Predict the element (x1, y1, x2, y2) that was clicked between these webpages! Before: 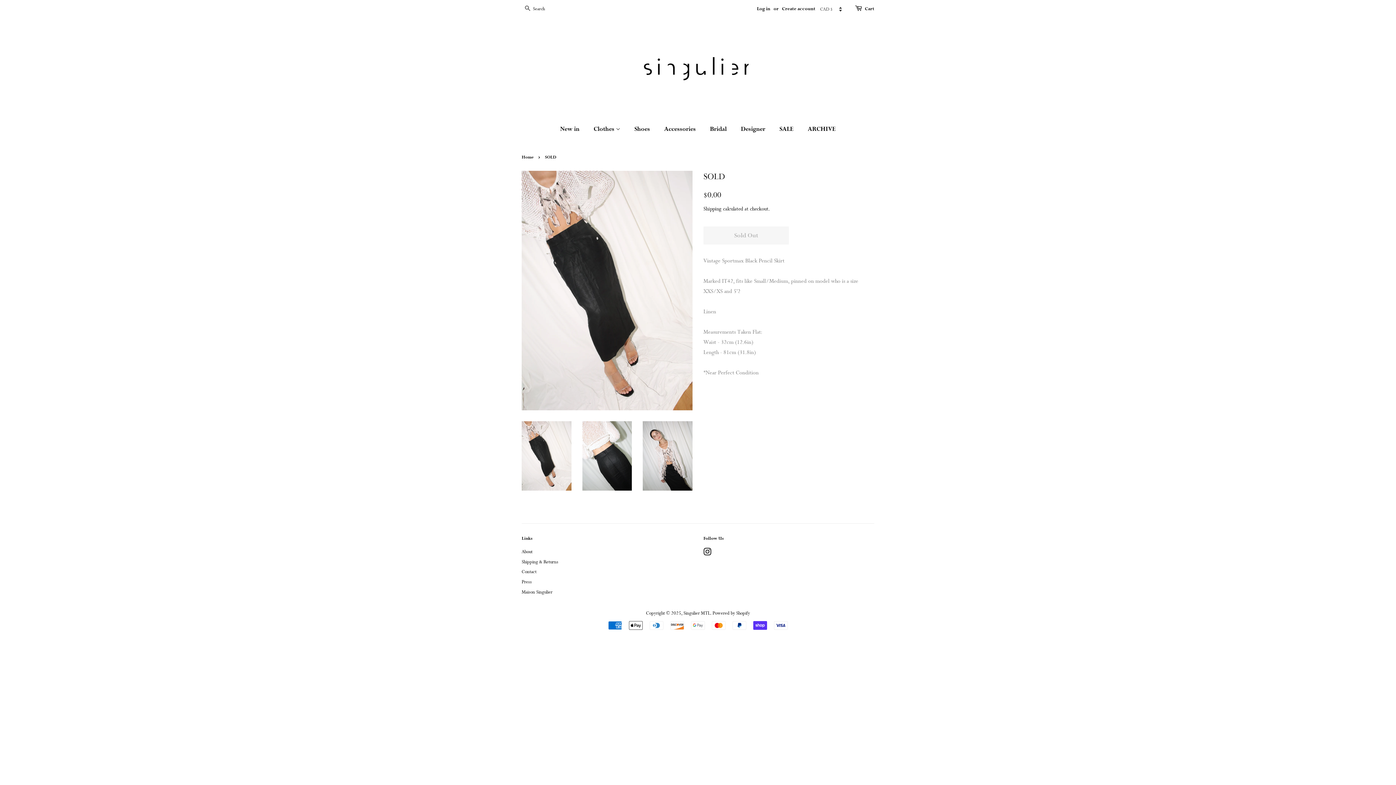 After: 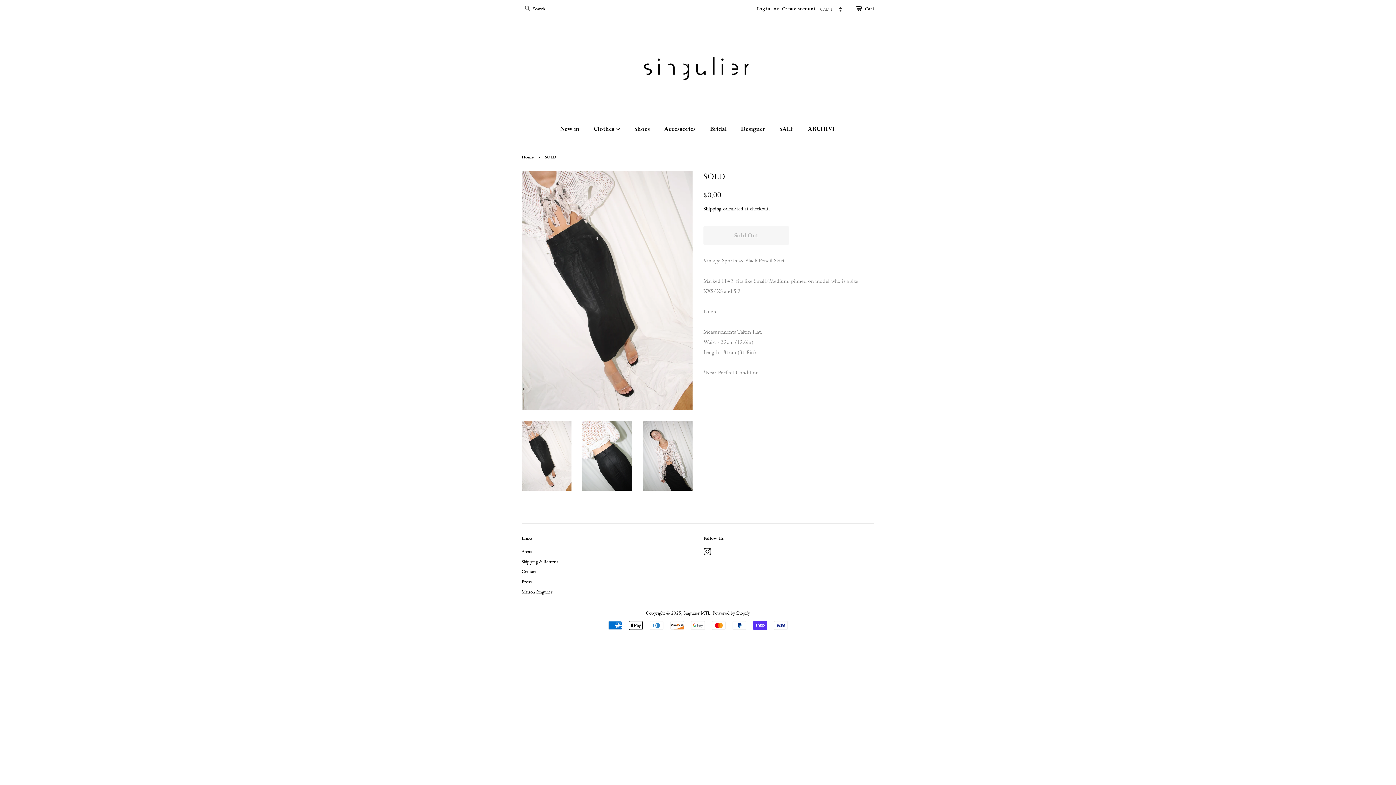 Action: bbox: (521, 421, 571, 491)